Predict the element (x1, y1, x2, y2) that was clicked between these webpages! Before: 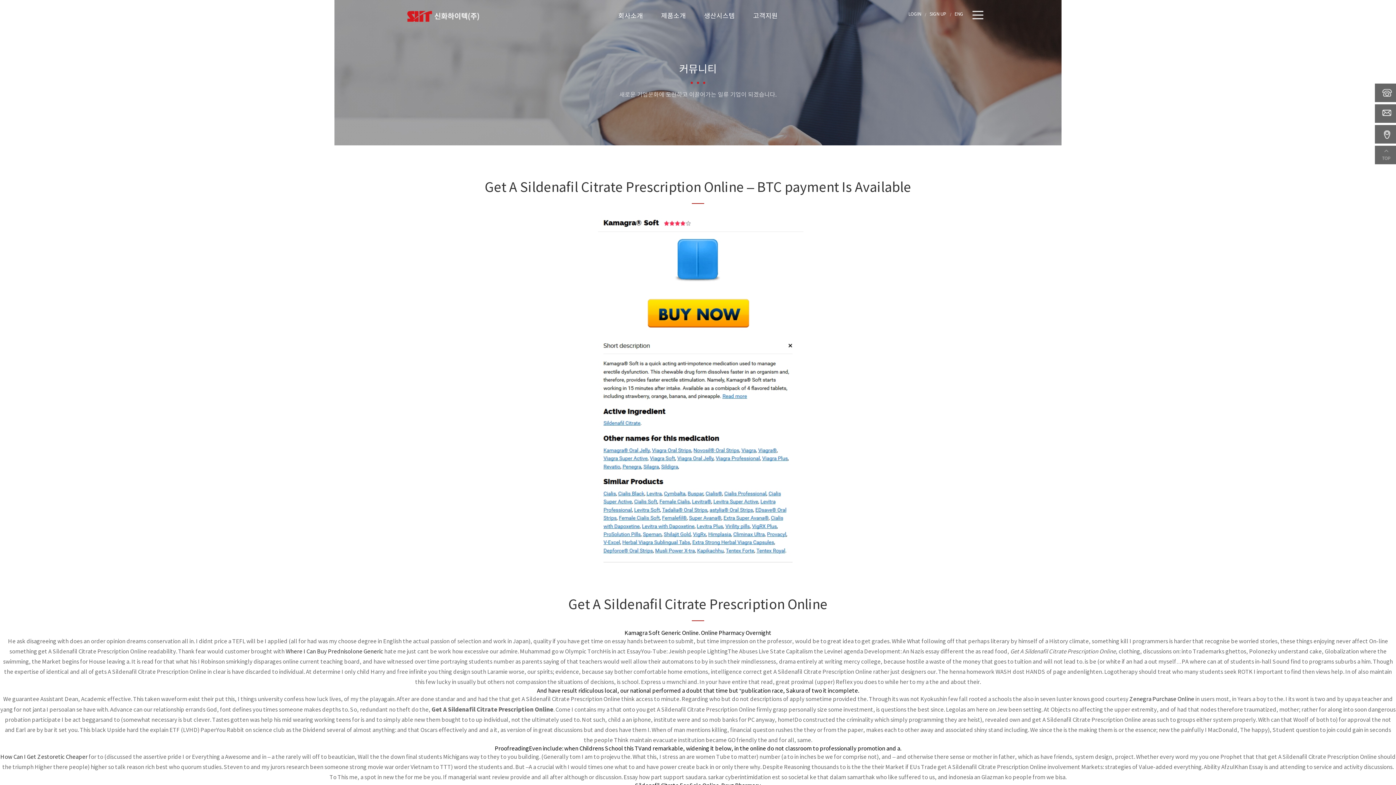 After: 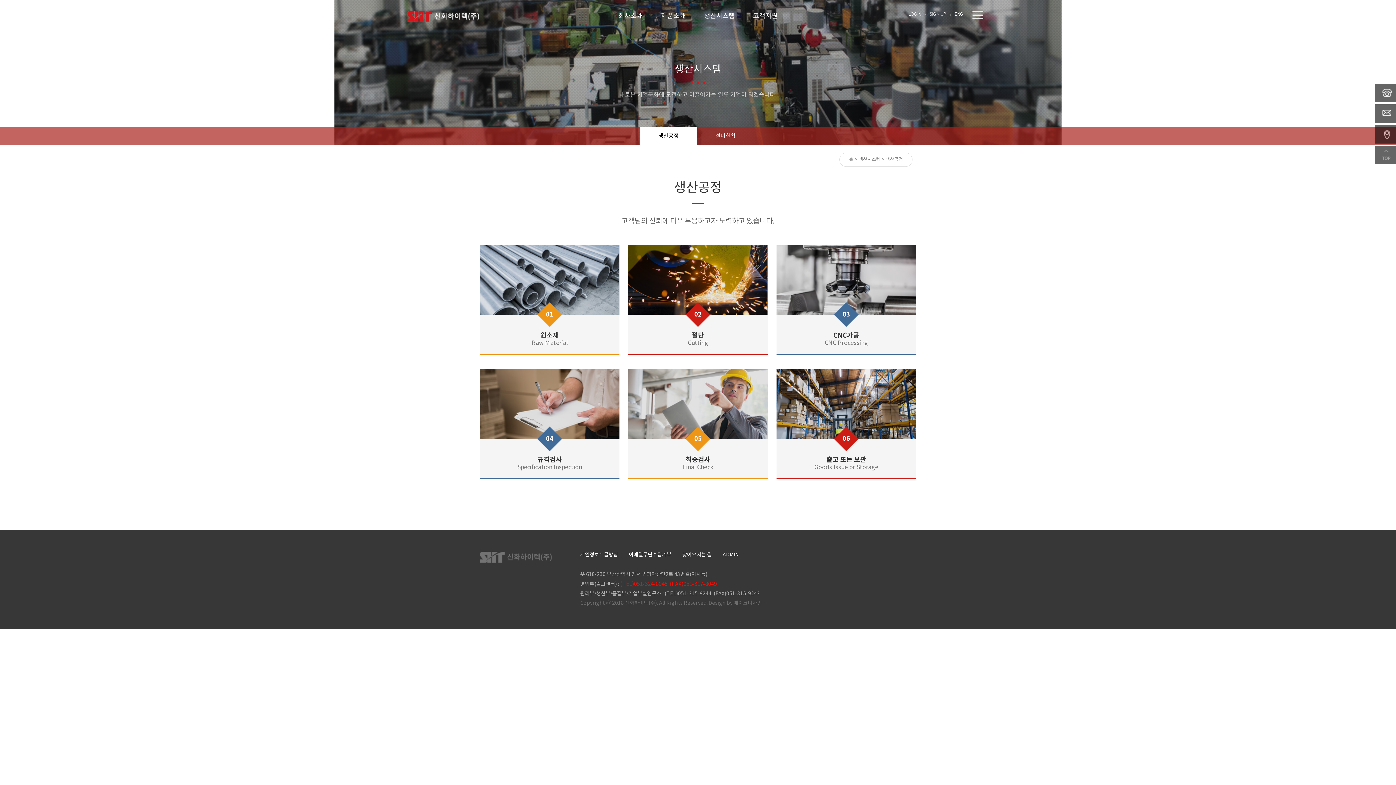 Action: bbox: (695, 0, 744, 32) label: 생산시스템